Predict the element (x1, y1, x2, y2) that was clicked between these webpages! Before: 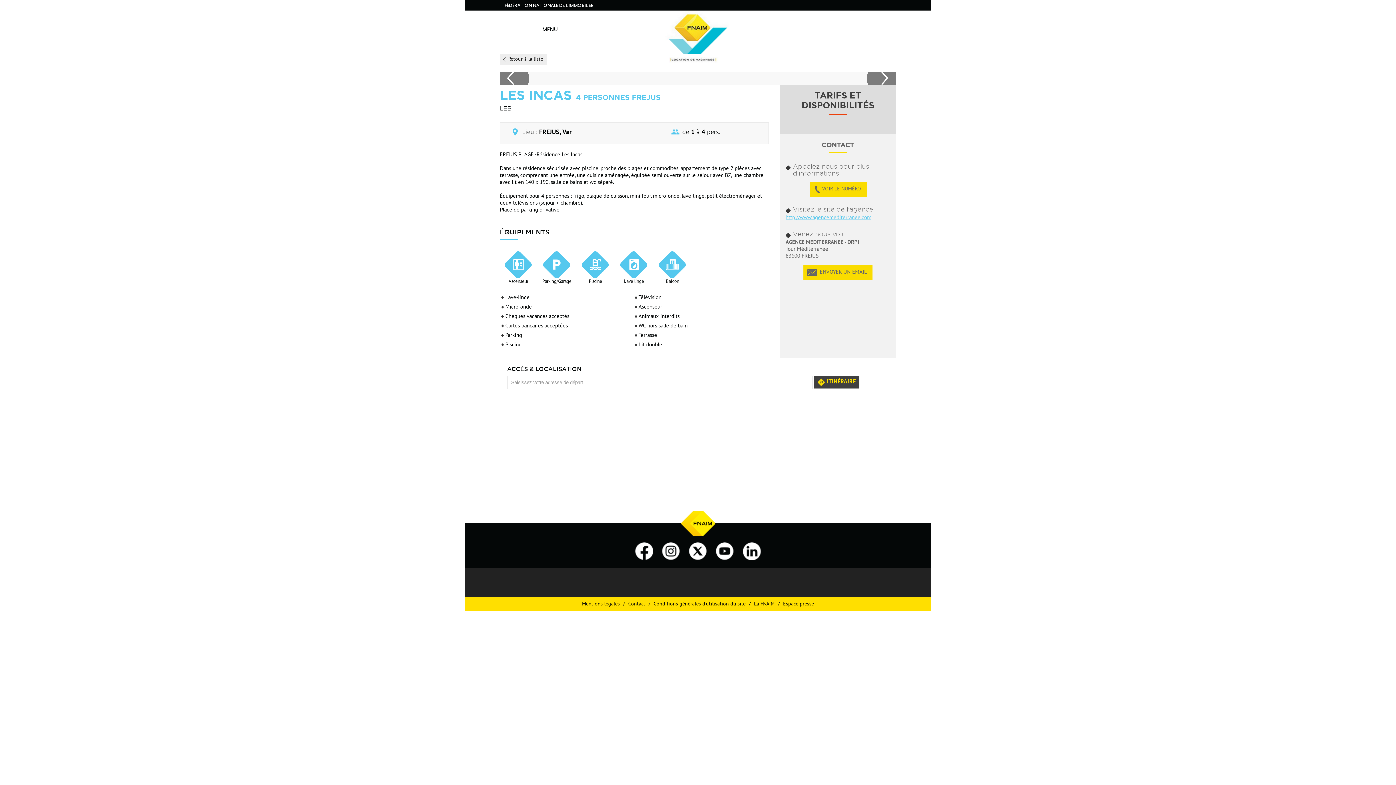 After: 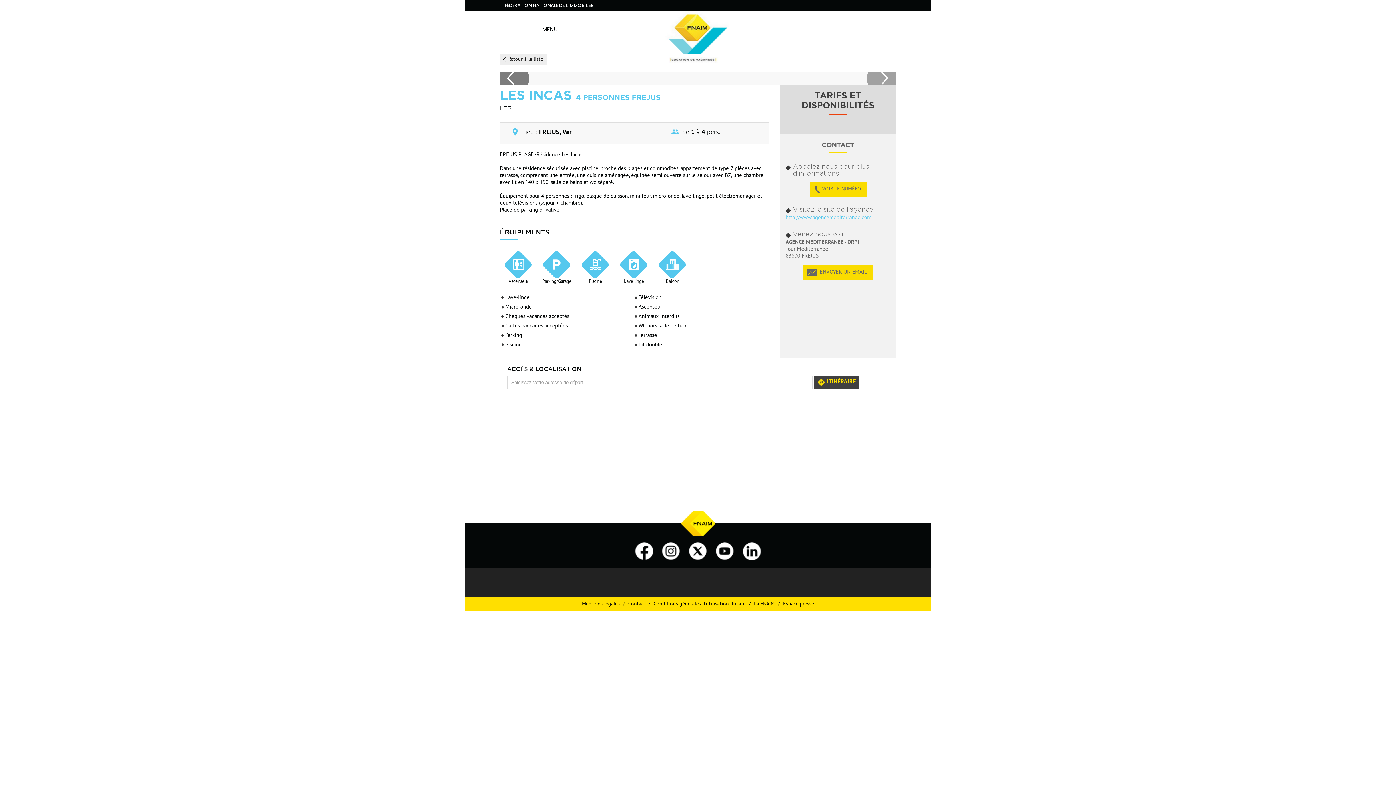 Action: label: Previous bbox: (500, 54, 529, 102)